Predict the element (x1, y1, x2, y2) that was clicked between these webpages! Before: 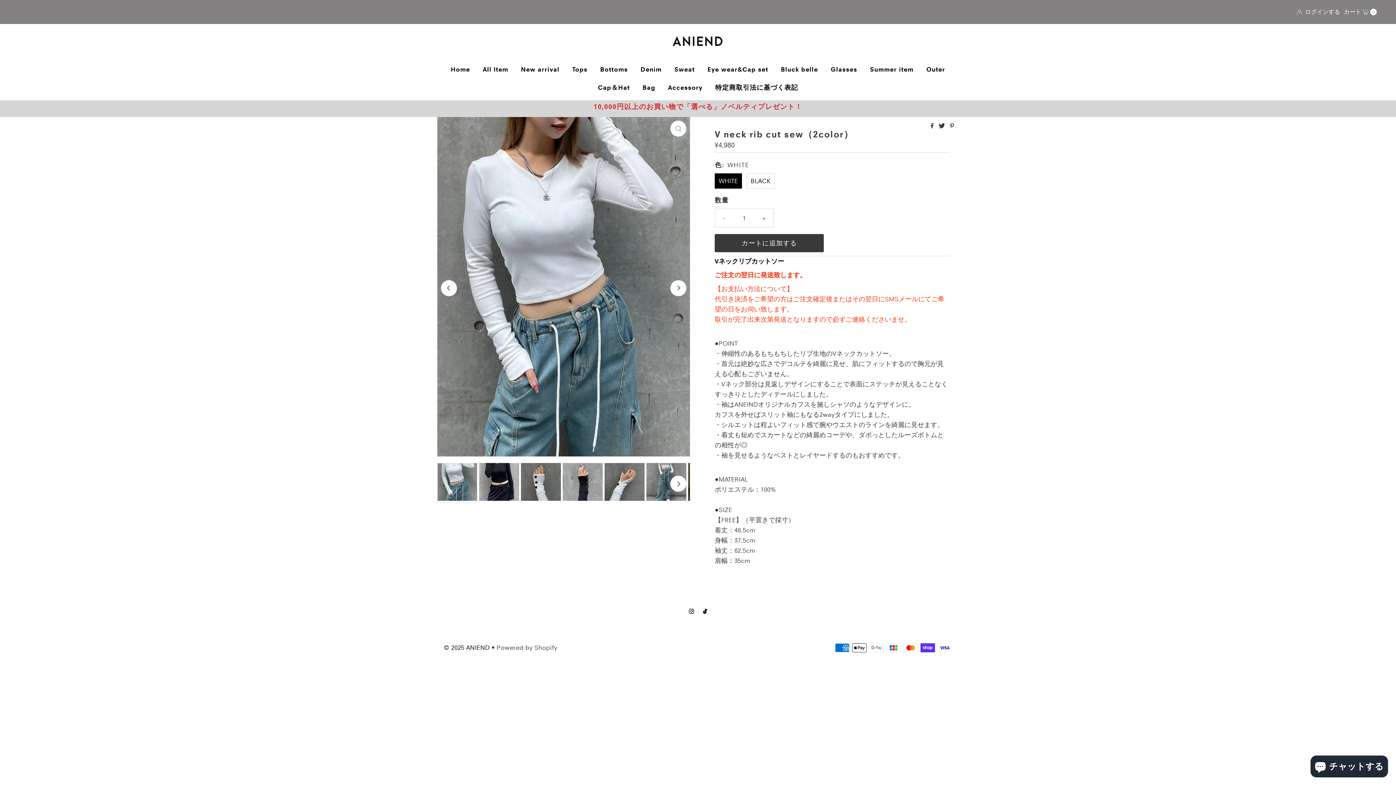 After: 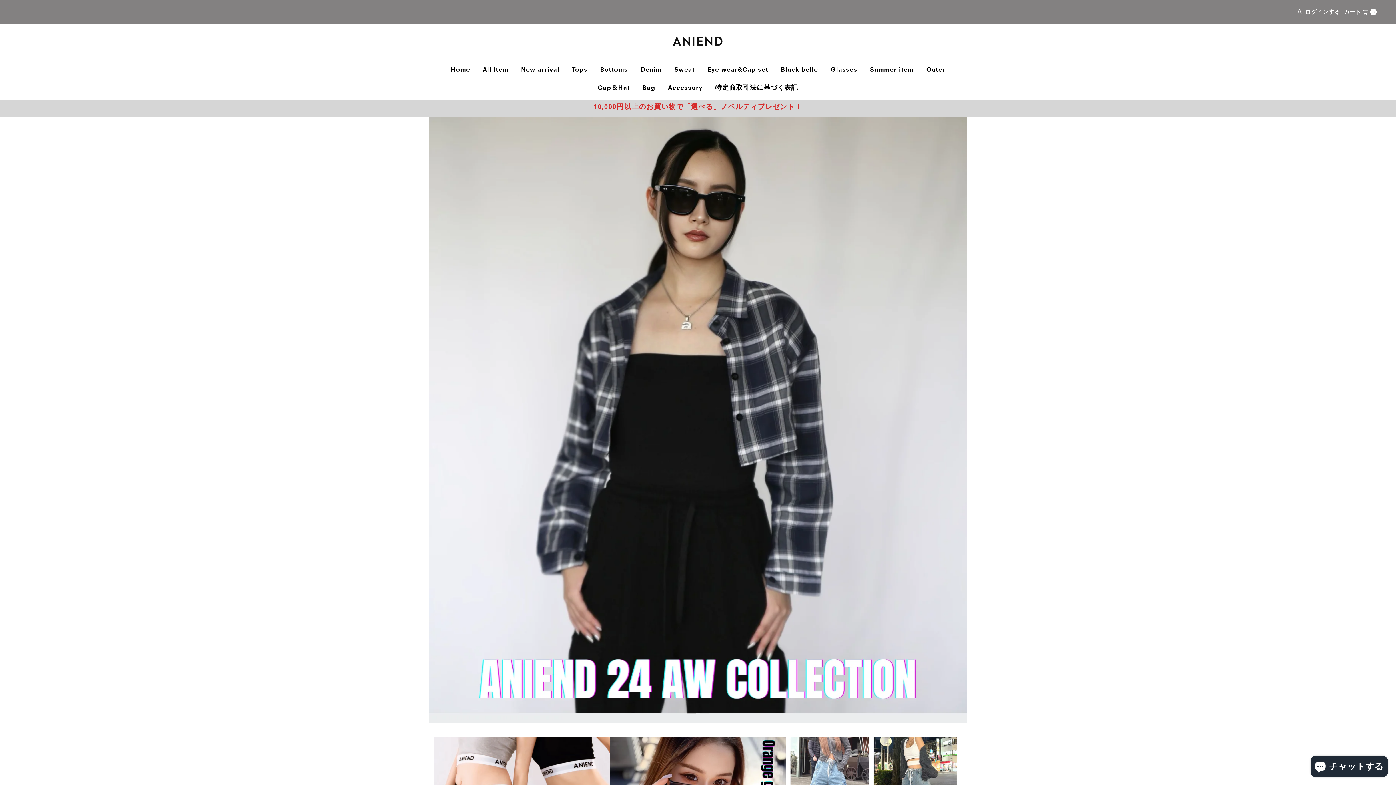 Action: bbox: (668, 31, 728, 53)